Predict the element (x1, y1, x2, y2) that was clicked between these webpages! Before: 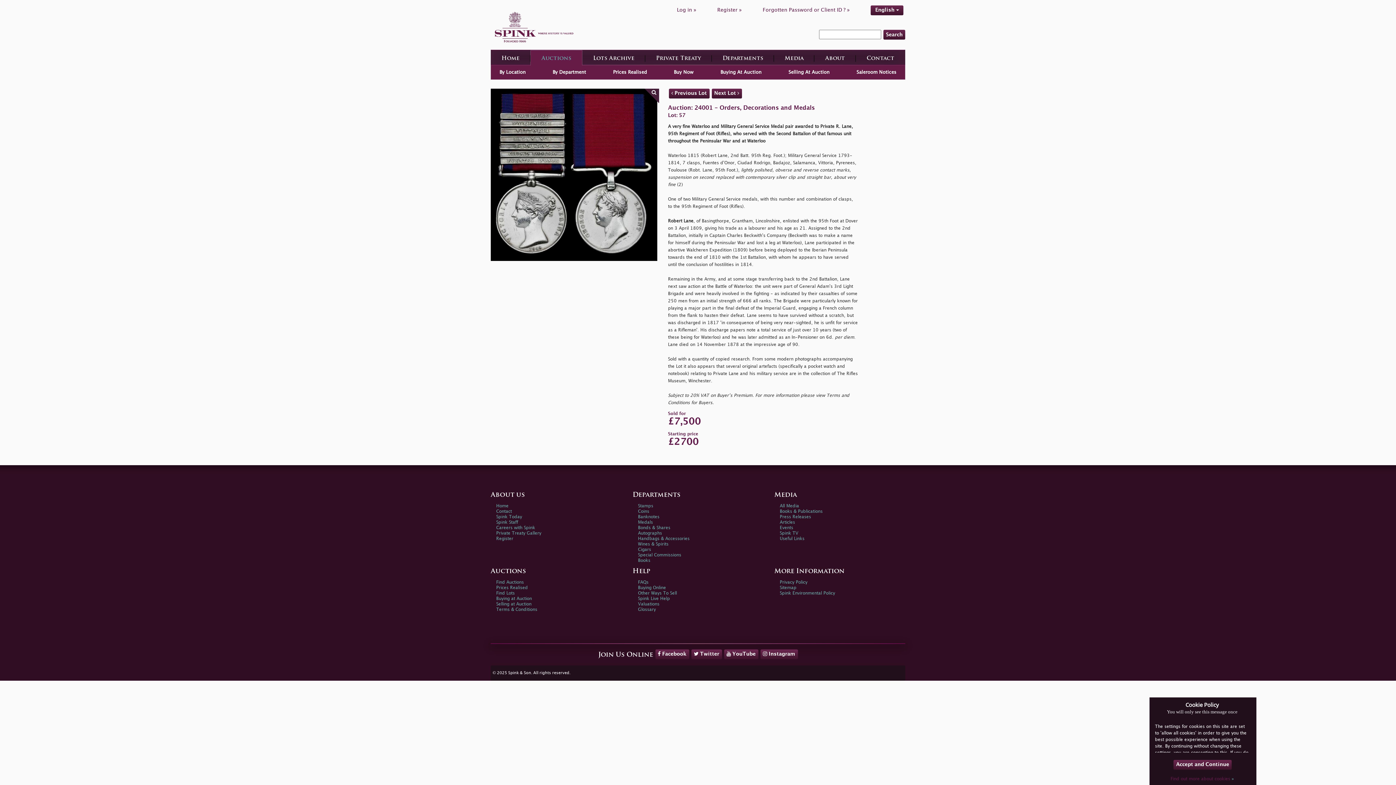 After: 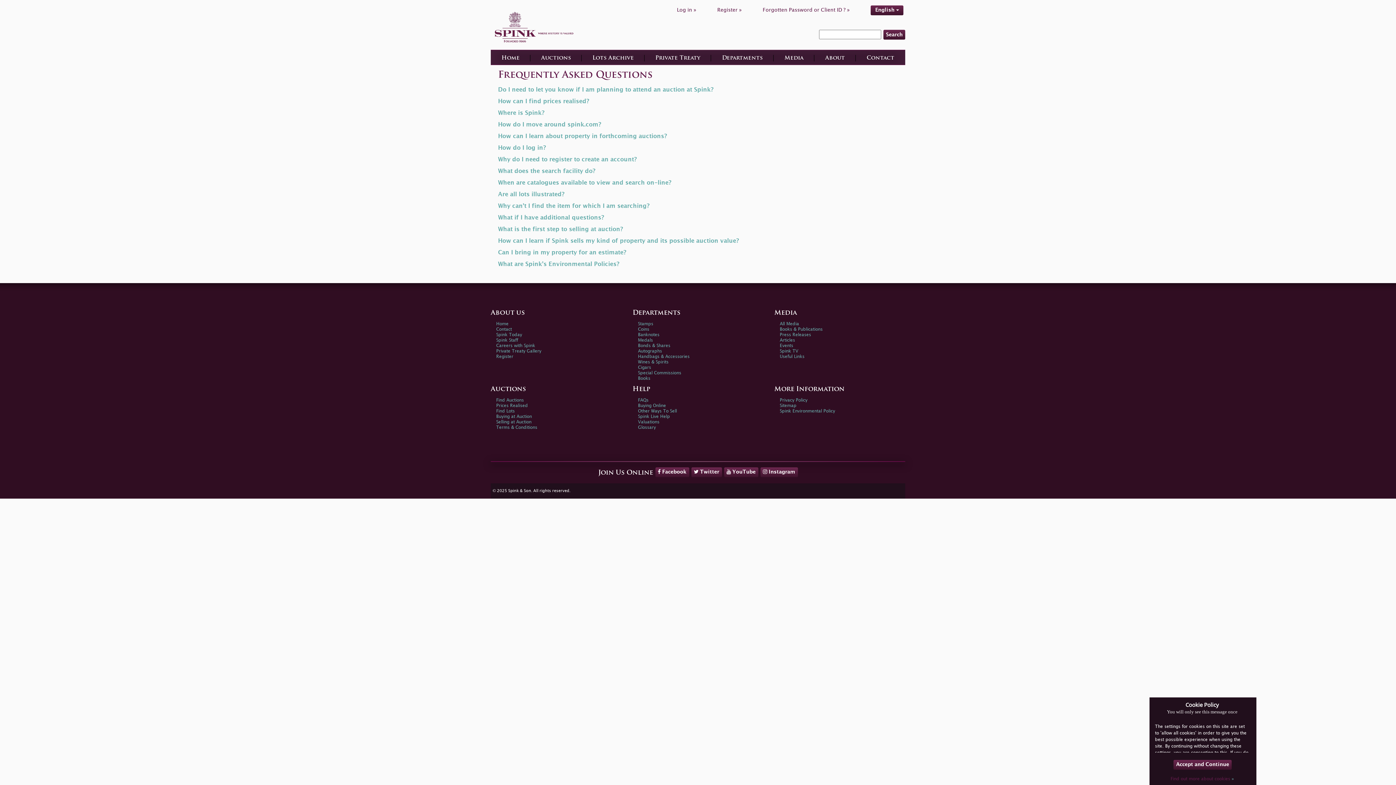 Action: label: FAQs bbox: (638, 580, 648, 584)